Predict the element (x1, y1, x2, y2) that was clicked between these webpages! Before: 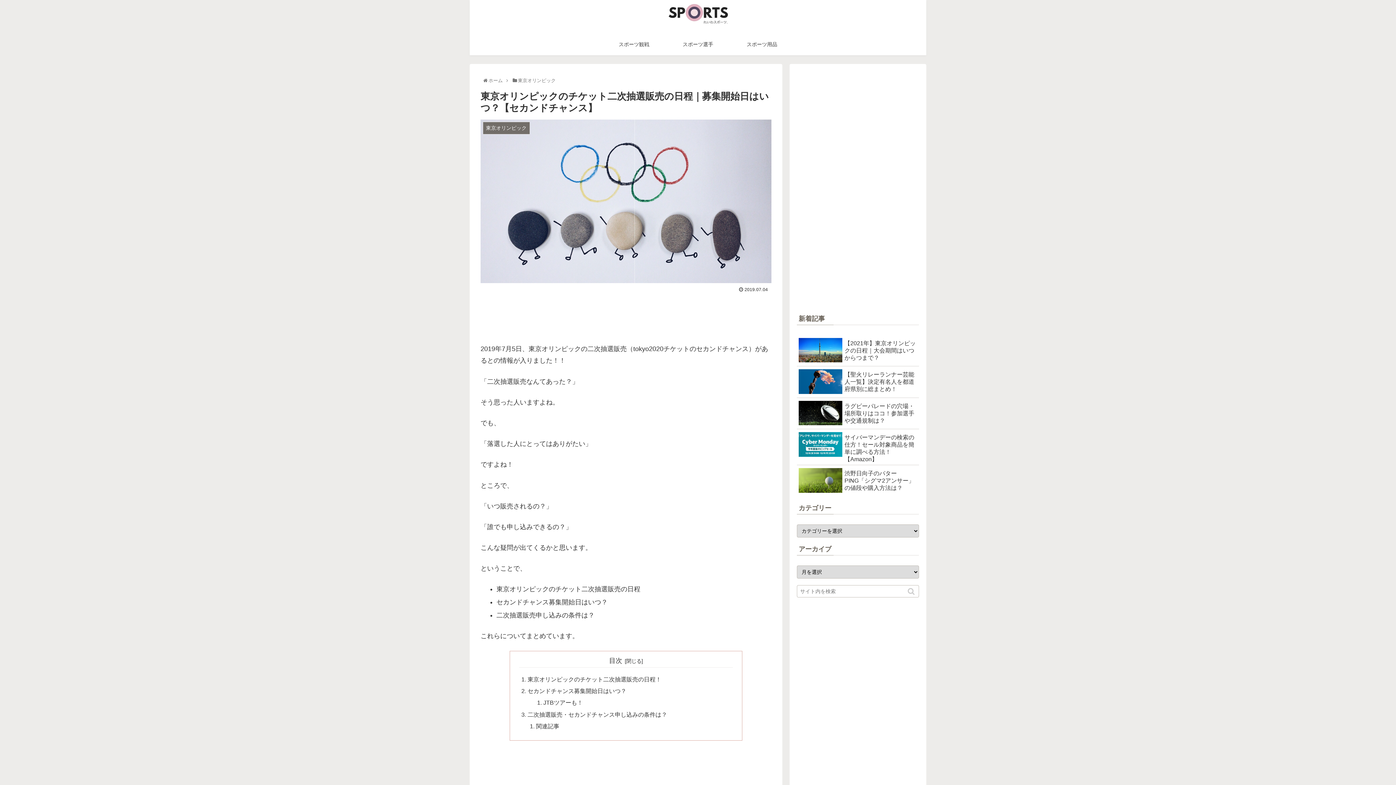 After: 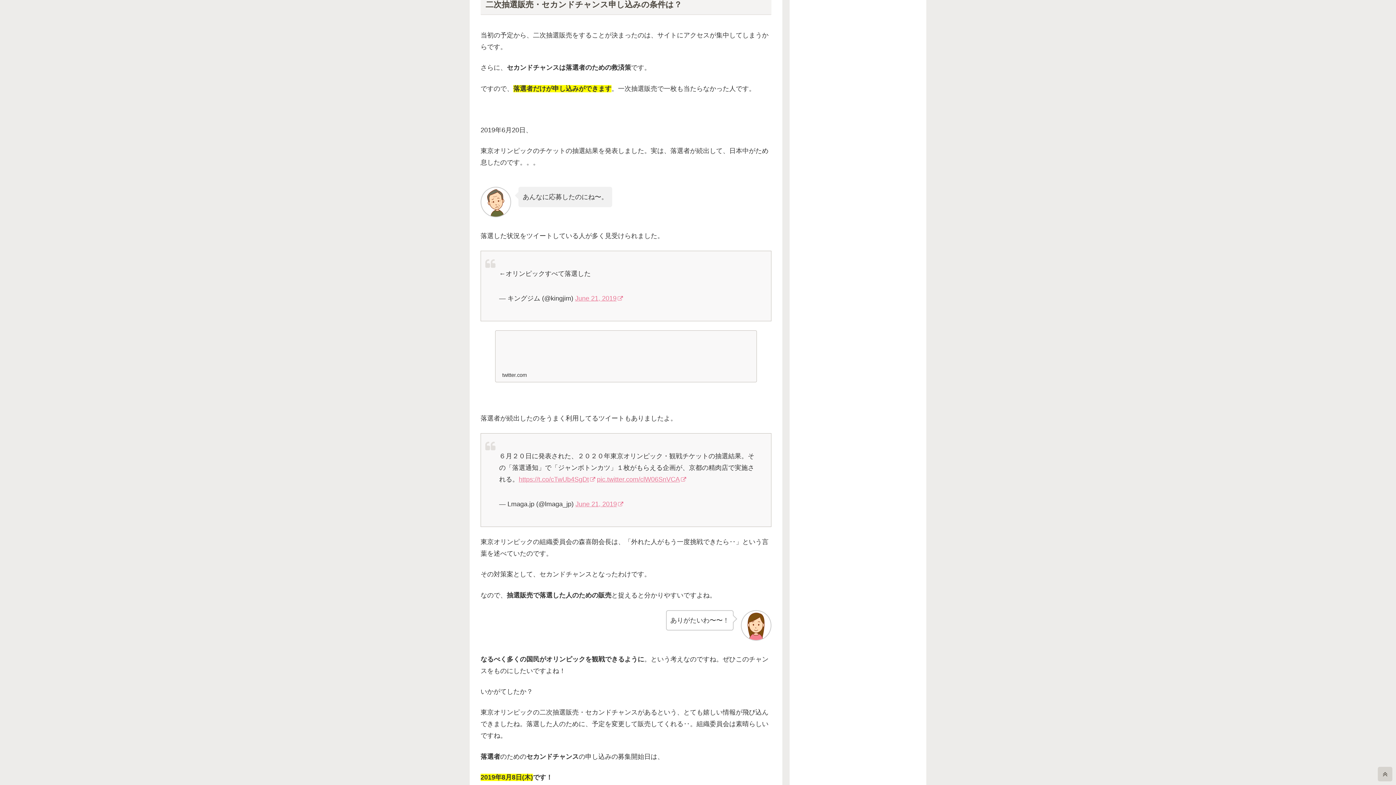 Action: label: 二次抽選販売・セカンドチャンス申し込みの条件は？ bbox: (527, 711, 667, 718)